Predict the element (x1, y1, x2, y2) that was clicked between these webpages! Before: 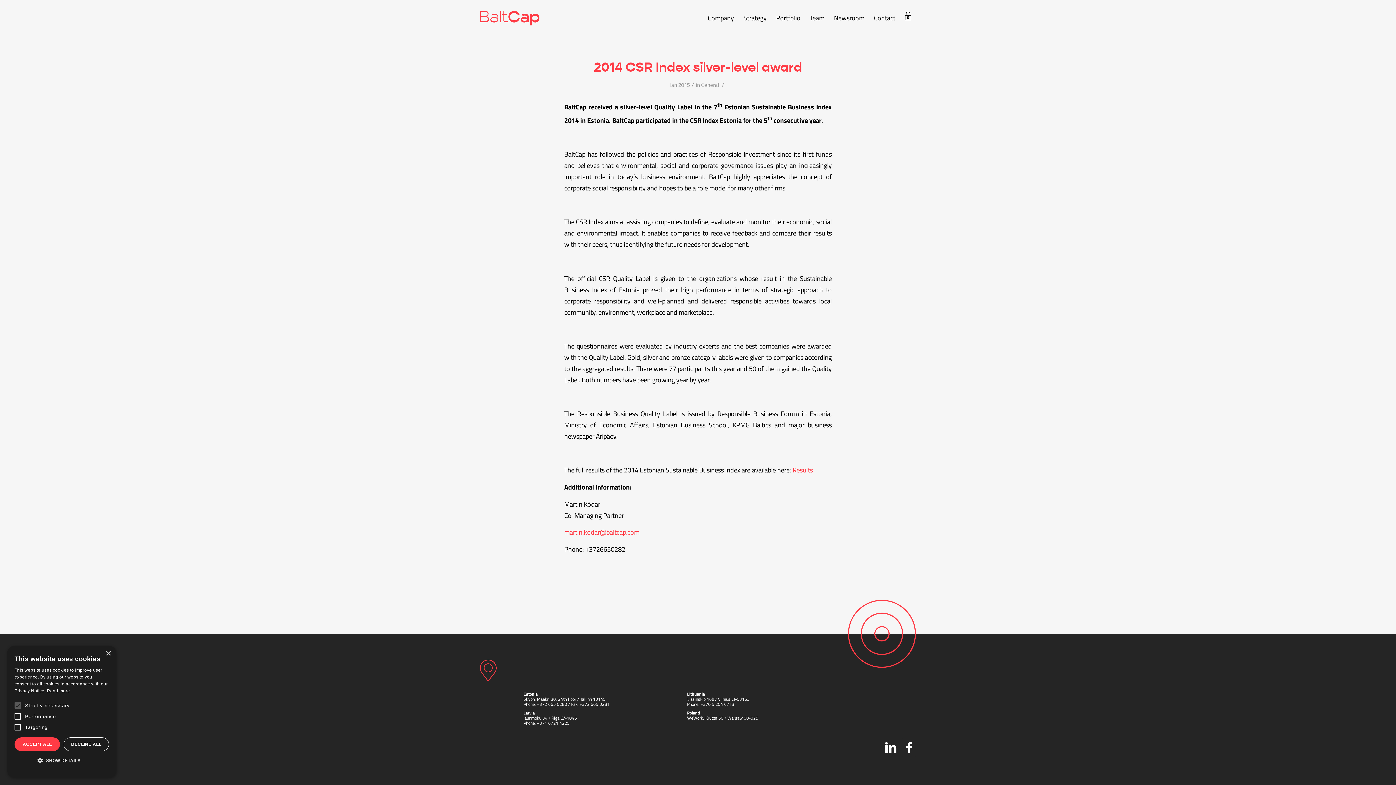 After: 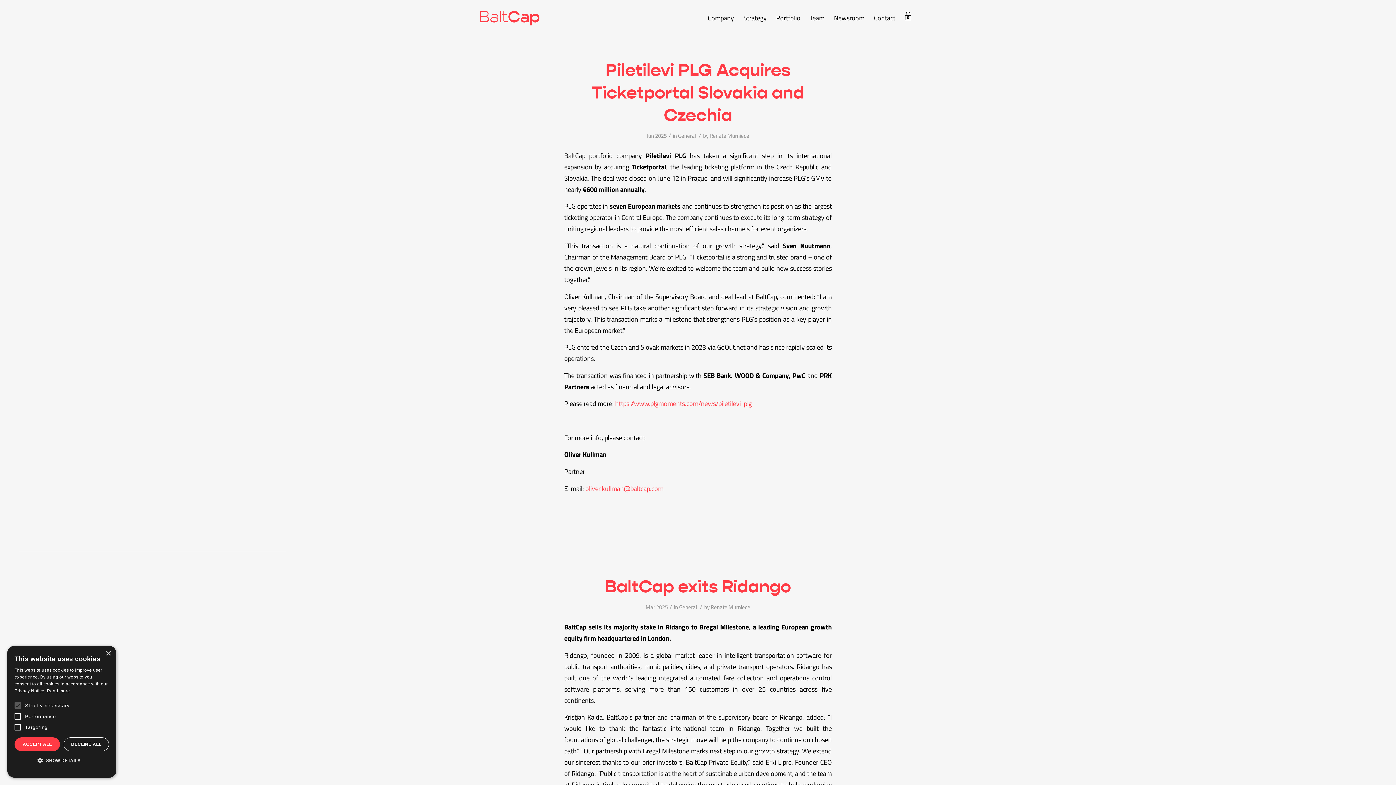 Action: label: General bbox: (701, 80, 719, 89)